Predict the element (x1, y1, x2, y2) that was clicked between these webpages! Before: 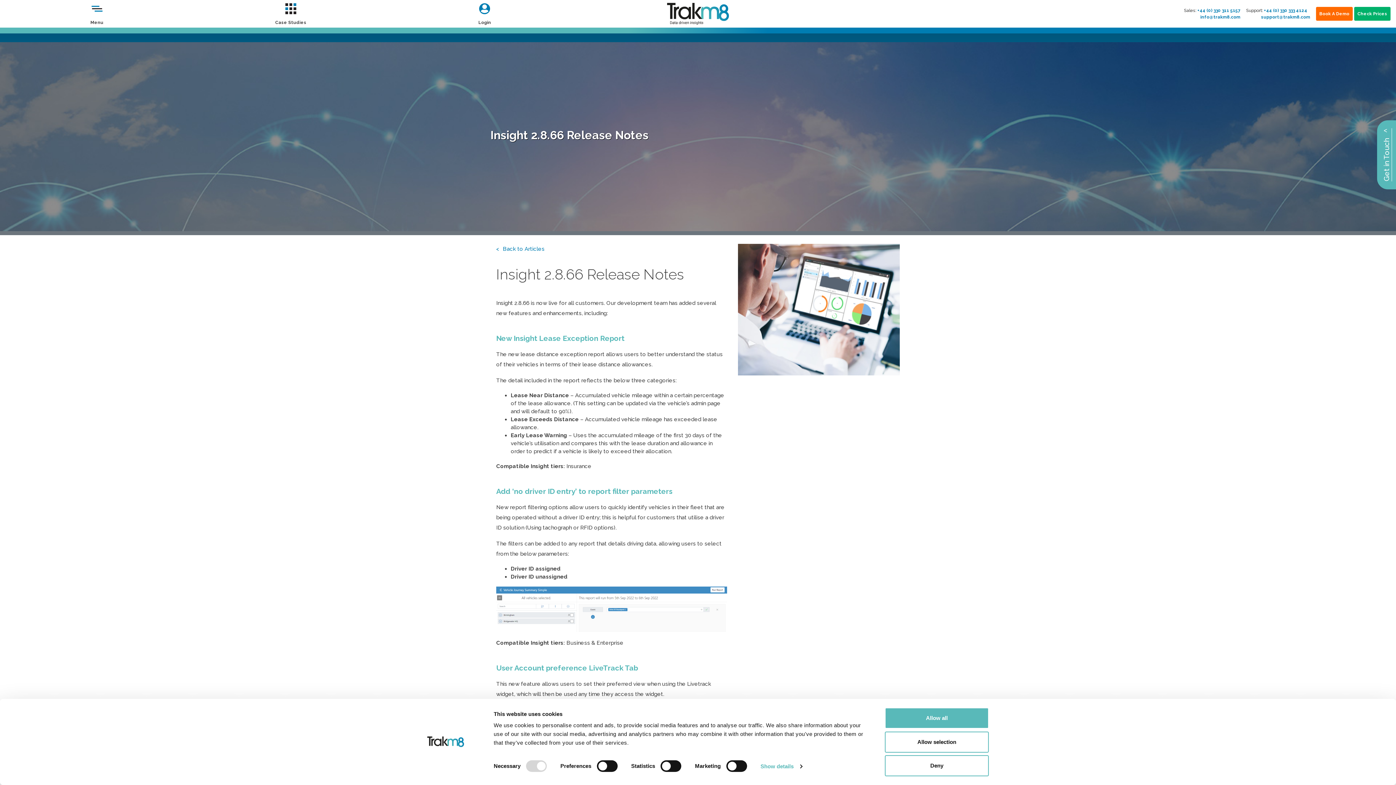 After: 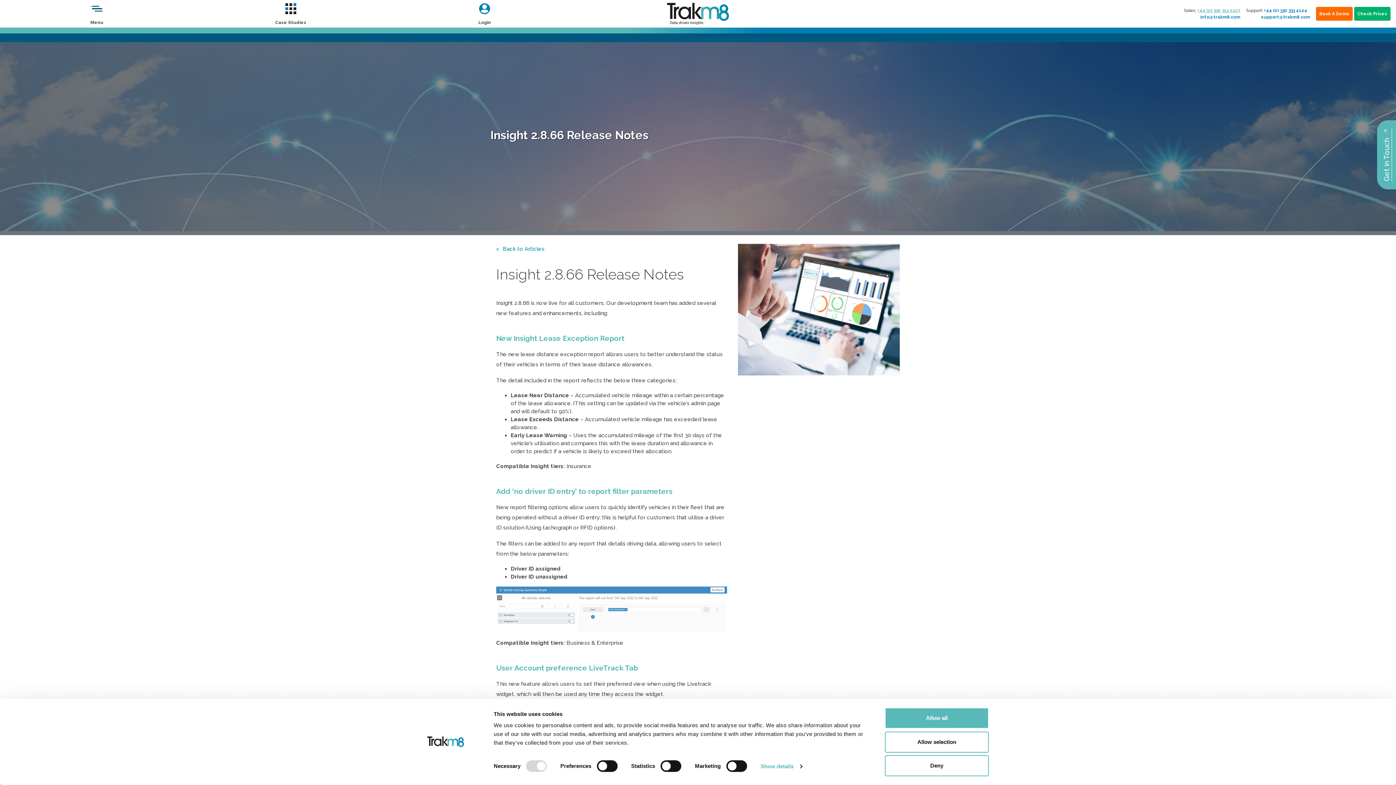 Action: bbox: (1197, 8, 1240, 13) label: +44 (0) 330 311 5157